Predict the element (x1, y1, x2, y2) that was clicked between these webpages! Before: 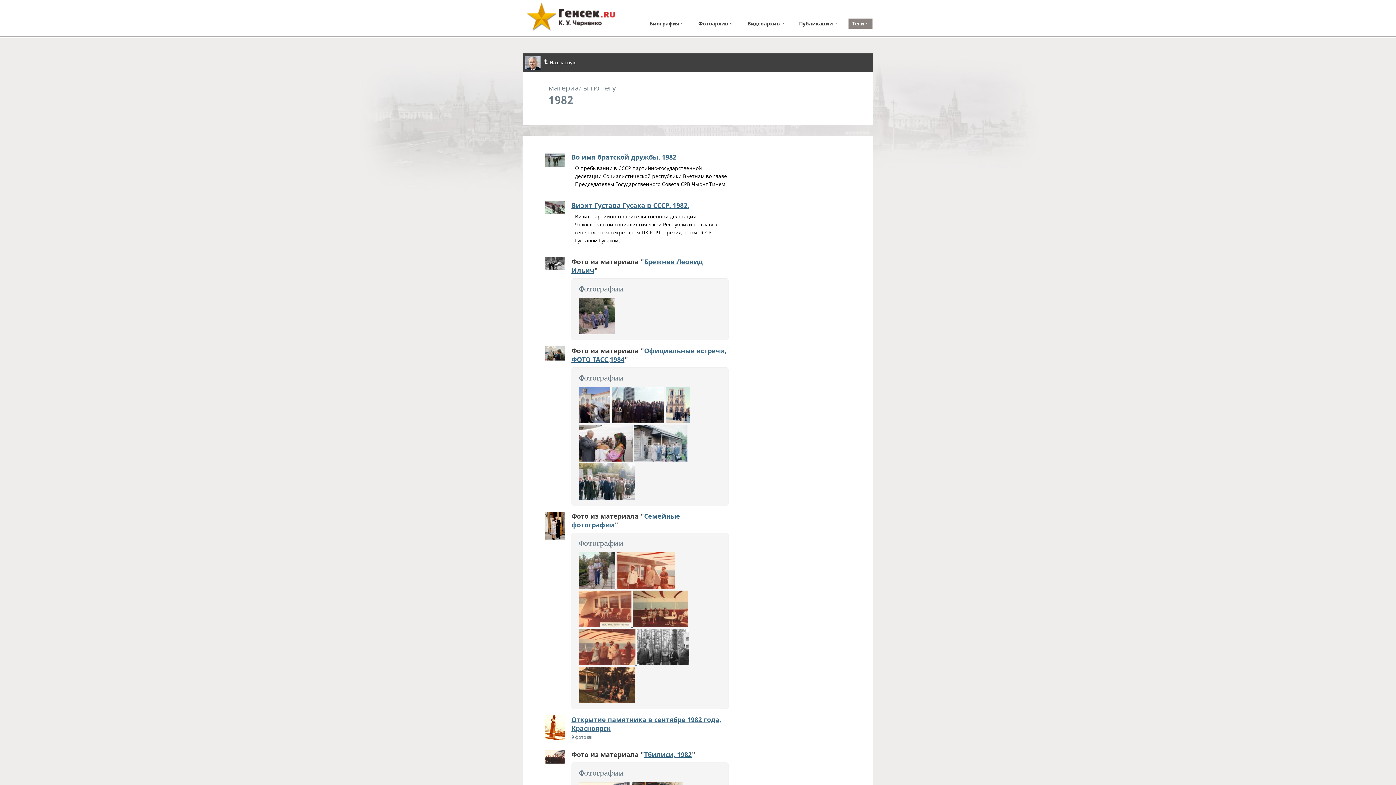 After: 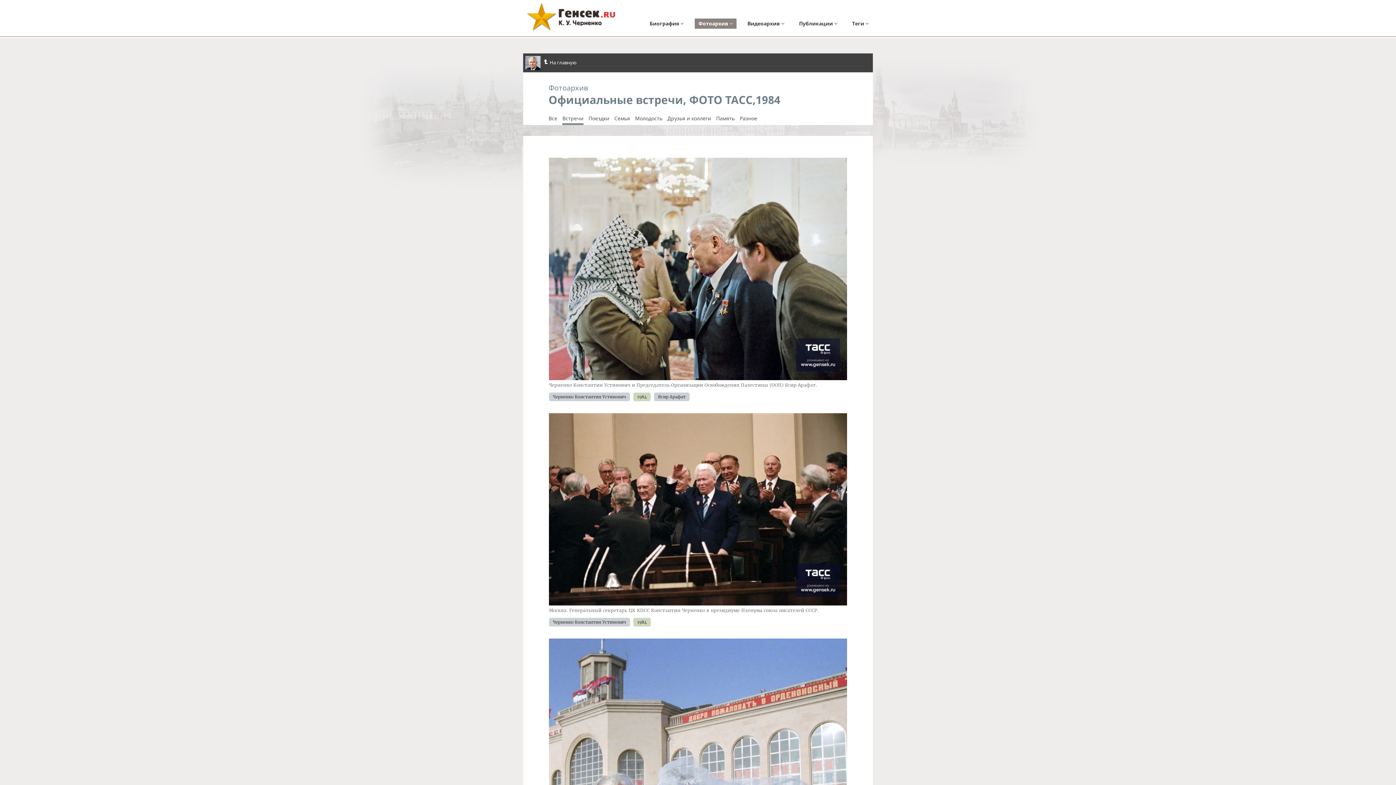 Action: bbox: (545, 354, 564, 362)